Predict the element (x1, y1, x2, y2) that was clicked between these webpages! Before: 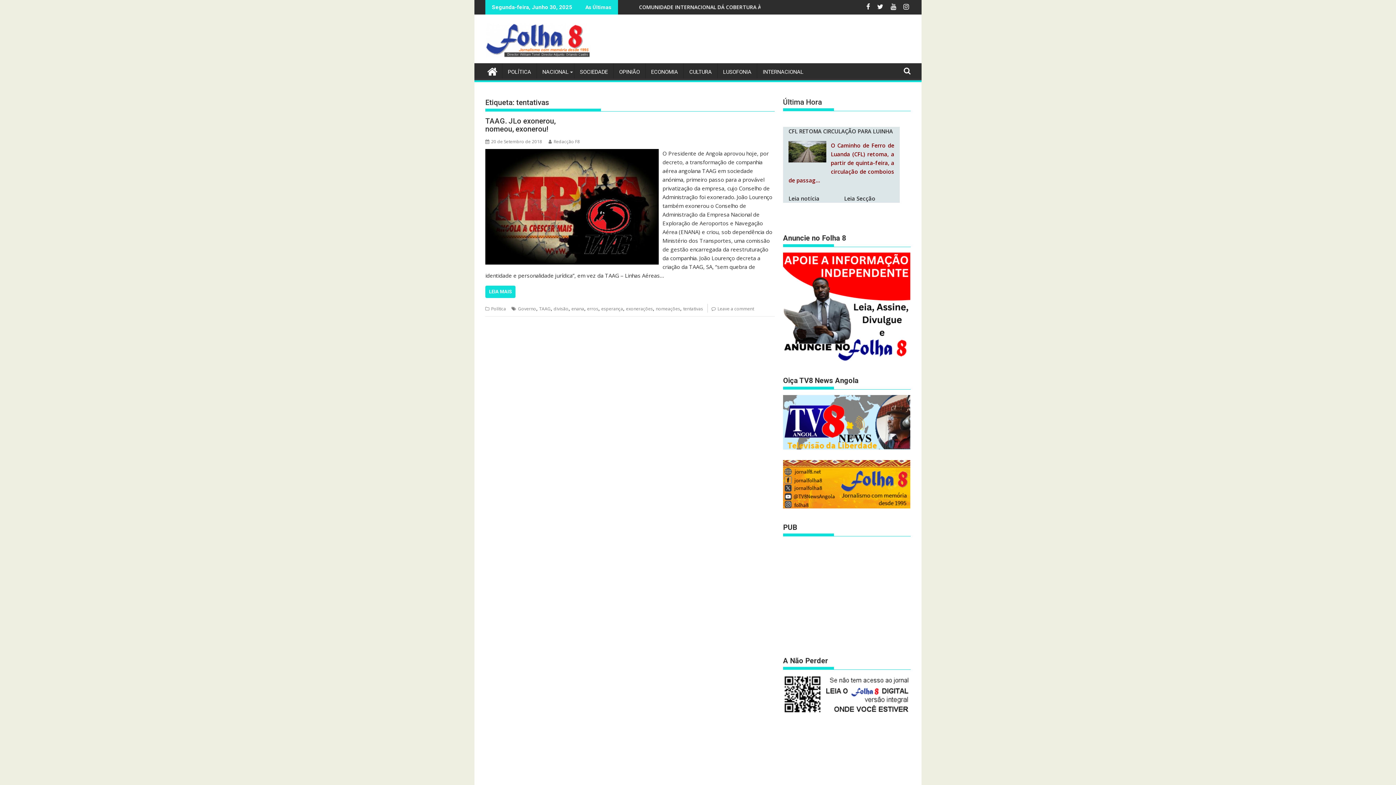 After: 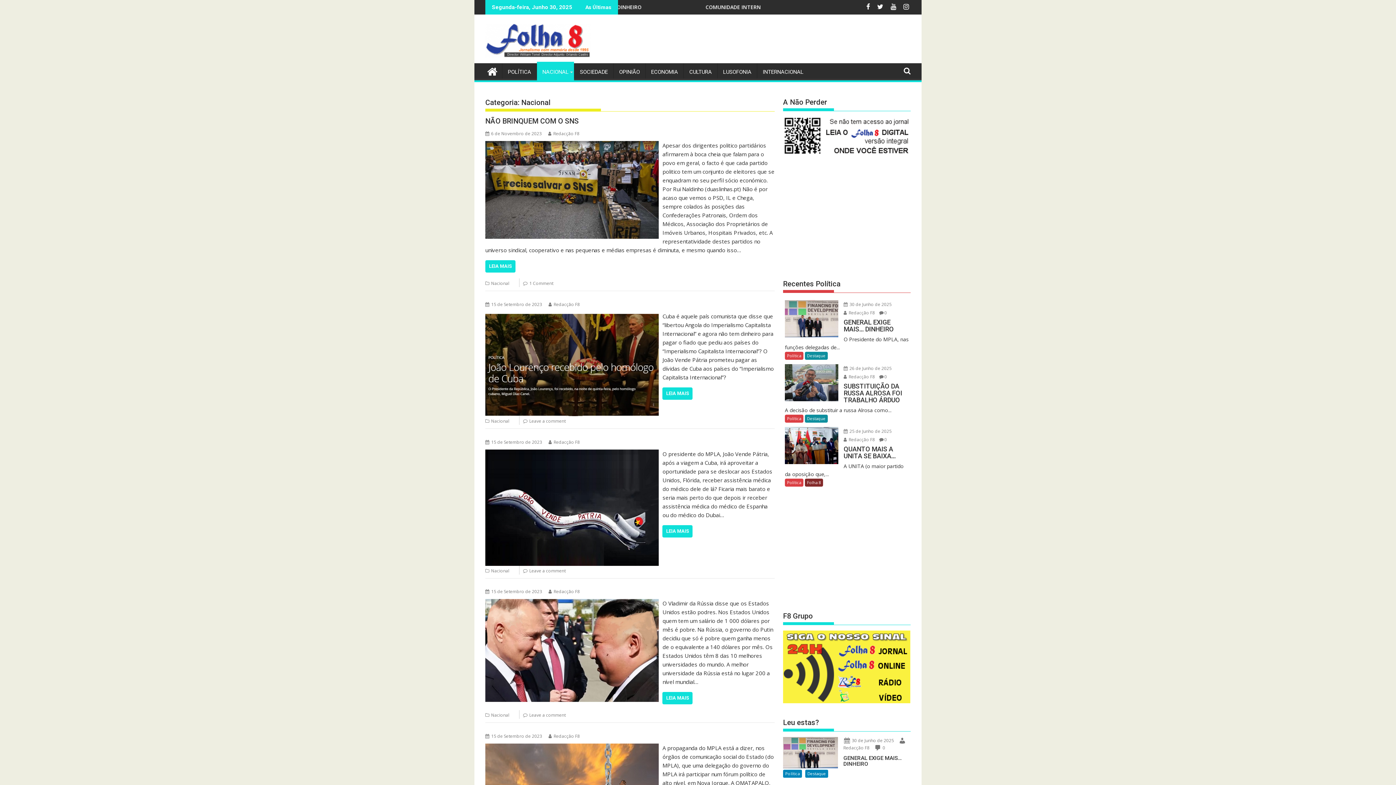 Action: bbox: (537, 63, 574, 80) label: NACIONAL